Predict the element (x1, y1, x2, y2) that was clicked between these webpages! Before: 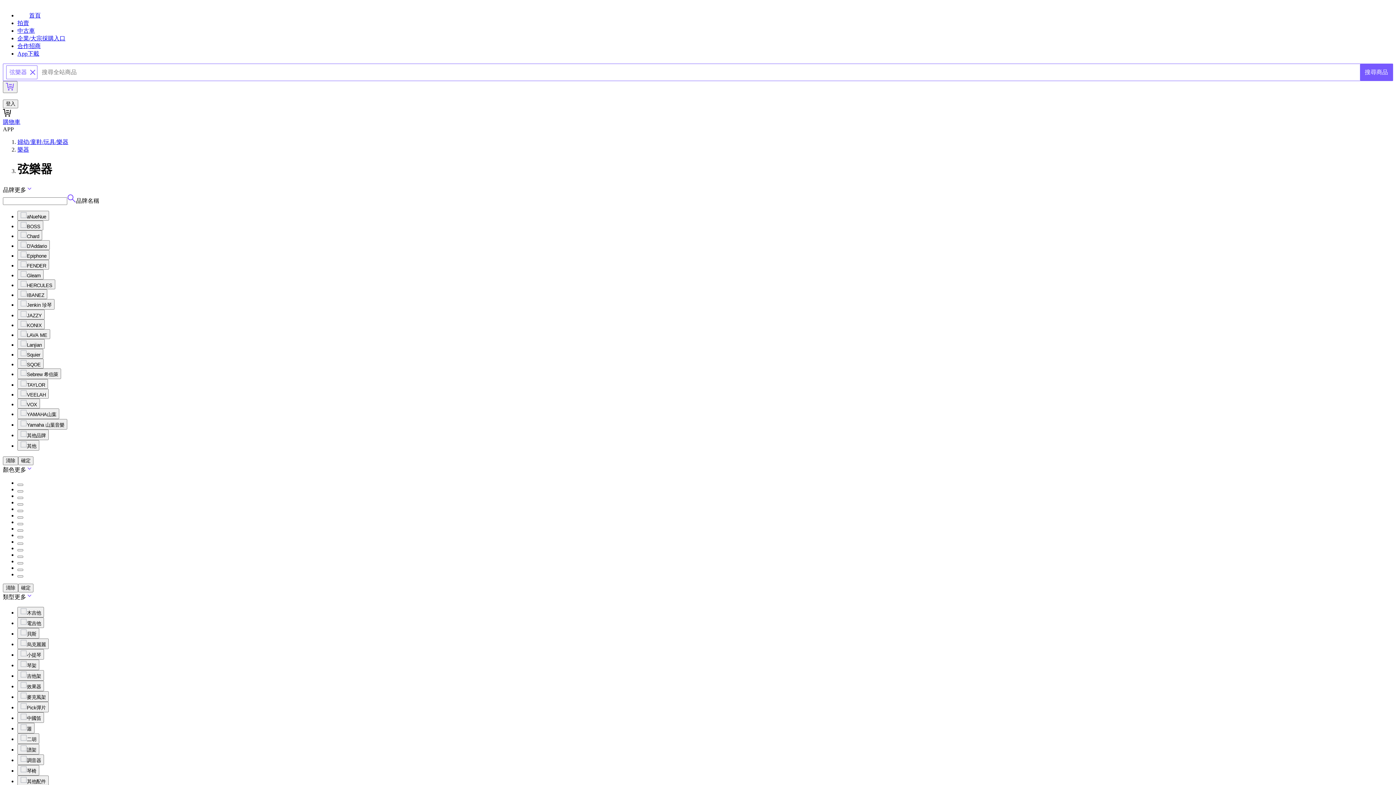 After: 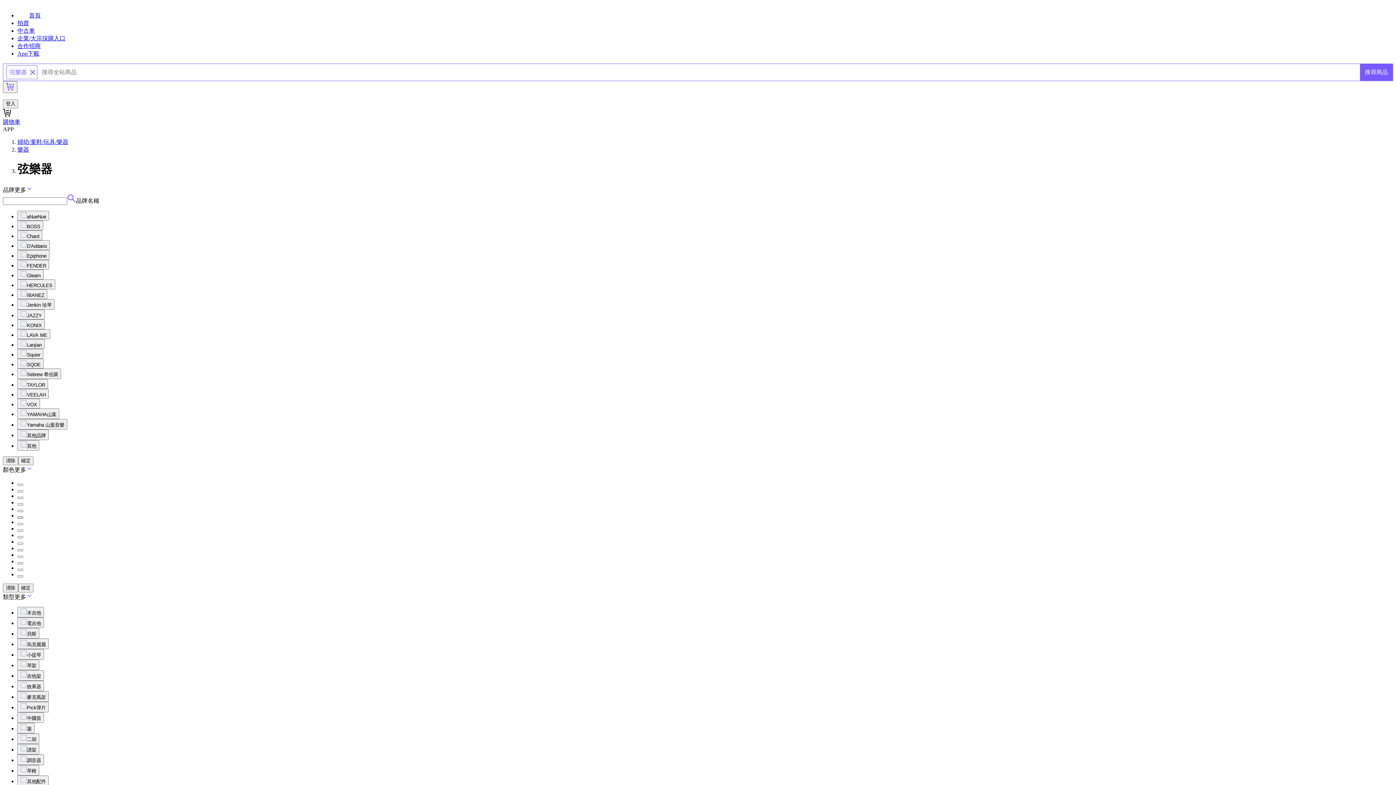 Action: bbox: (17, 516, 23, 518)